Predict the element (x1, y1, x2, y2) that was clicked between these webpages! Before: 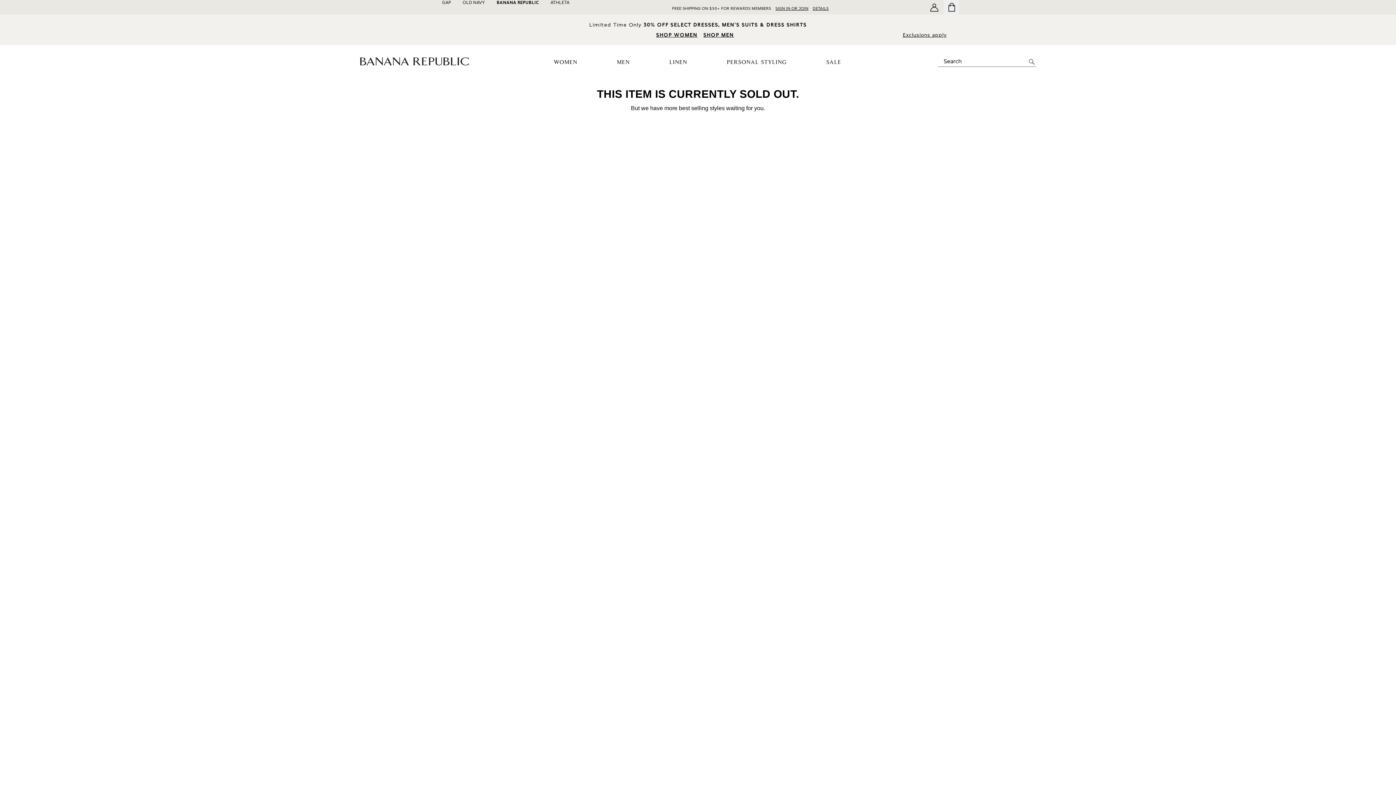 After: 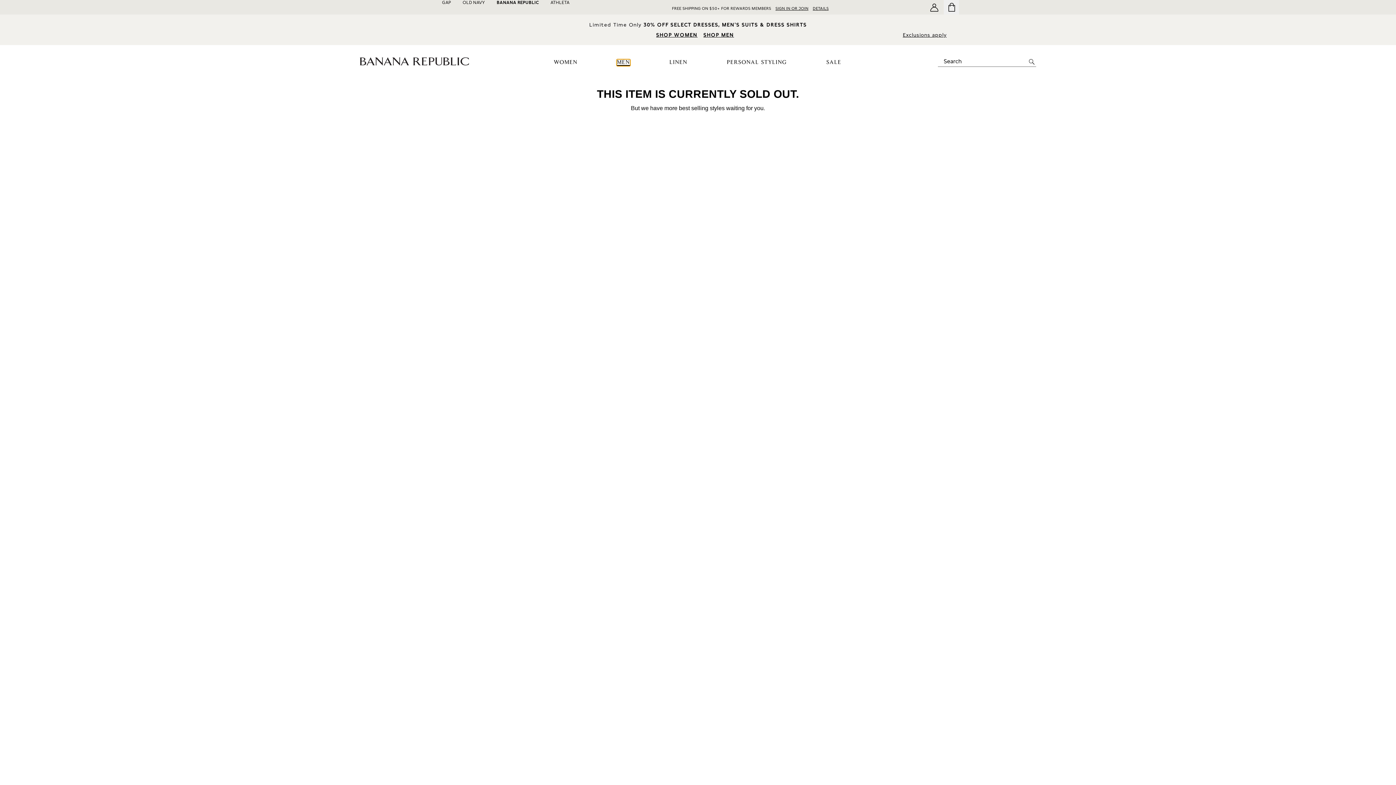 Action: label: men bbox: (617, 59, 630, 65)